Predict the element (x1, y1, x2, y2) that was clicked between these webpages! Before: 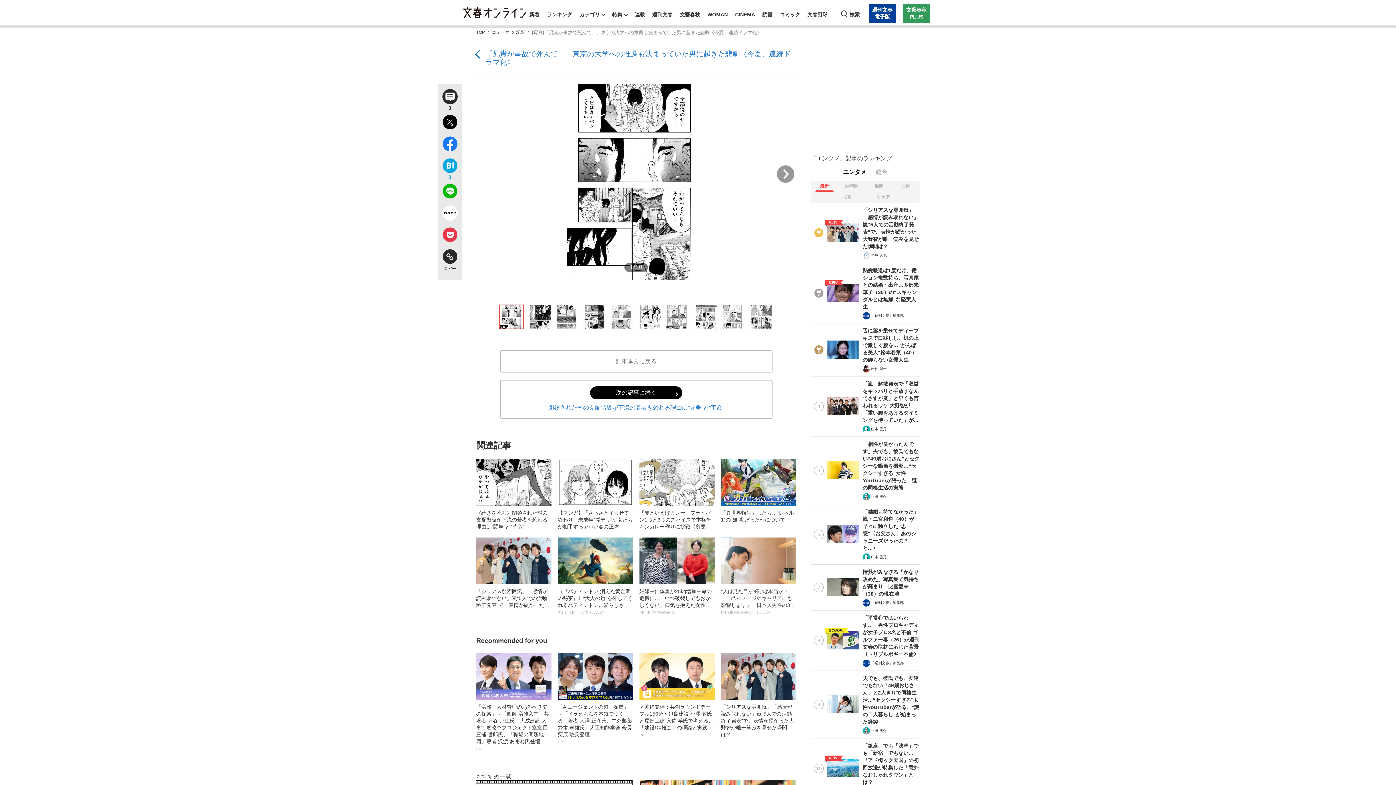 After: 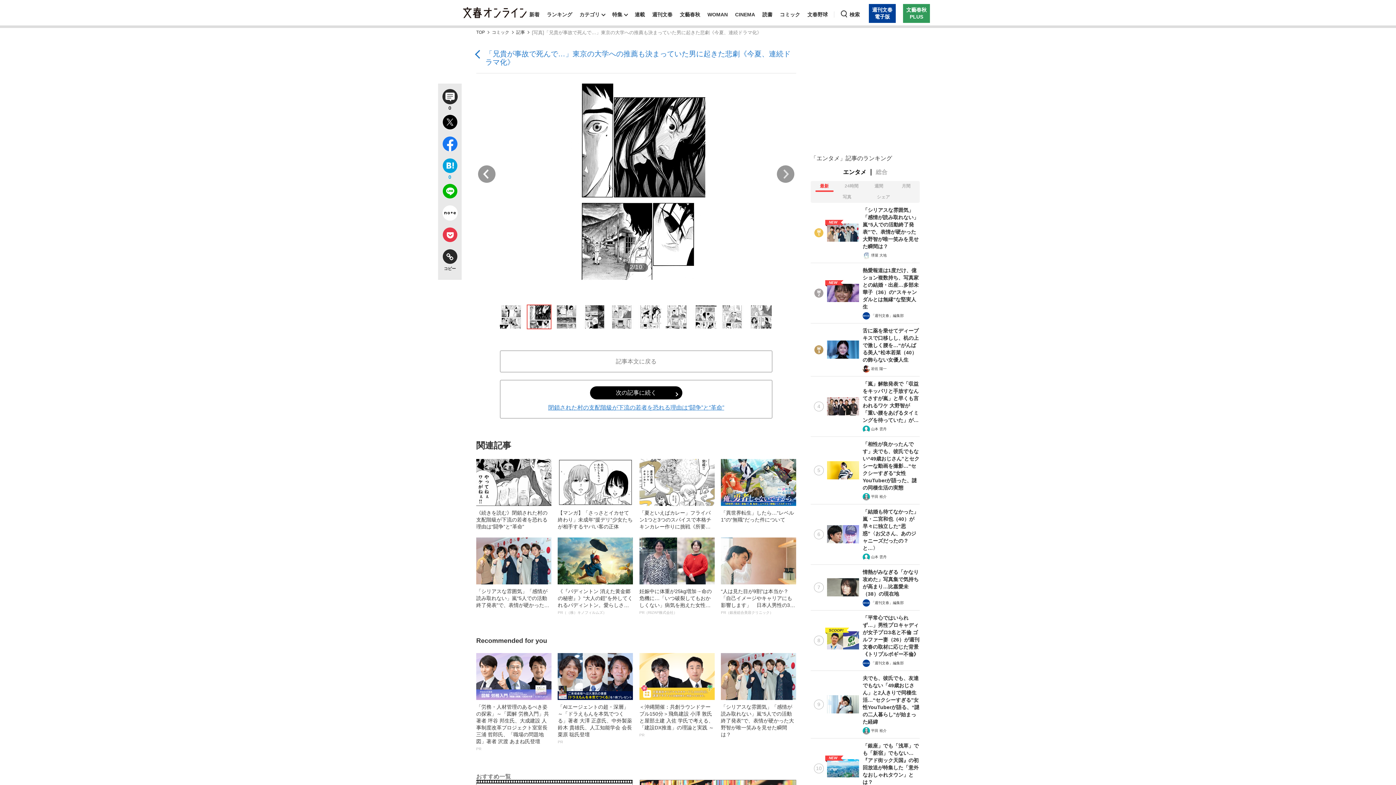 Action: bbox: (777, 165, 794, 182) label: Next slide